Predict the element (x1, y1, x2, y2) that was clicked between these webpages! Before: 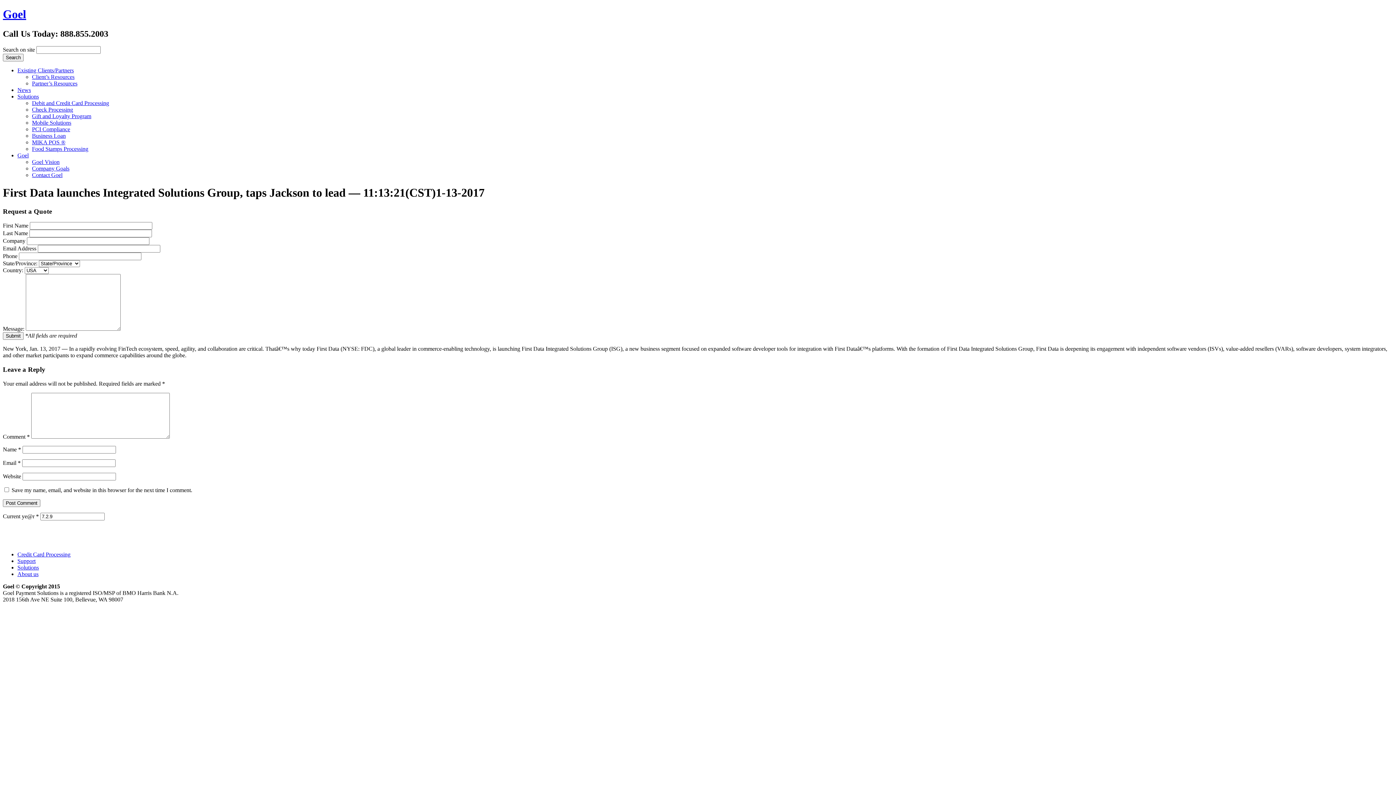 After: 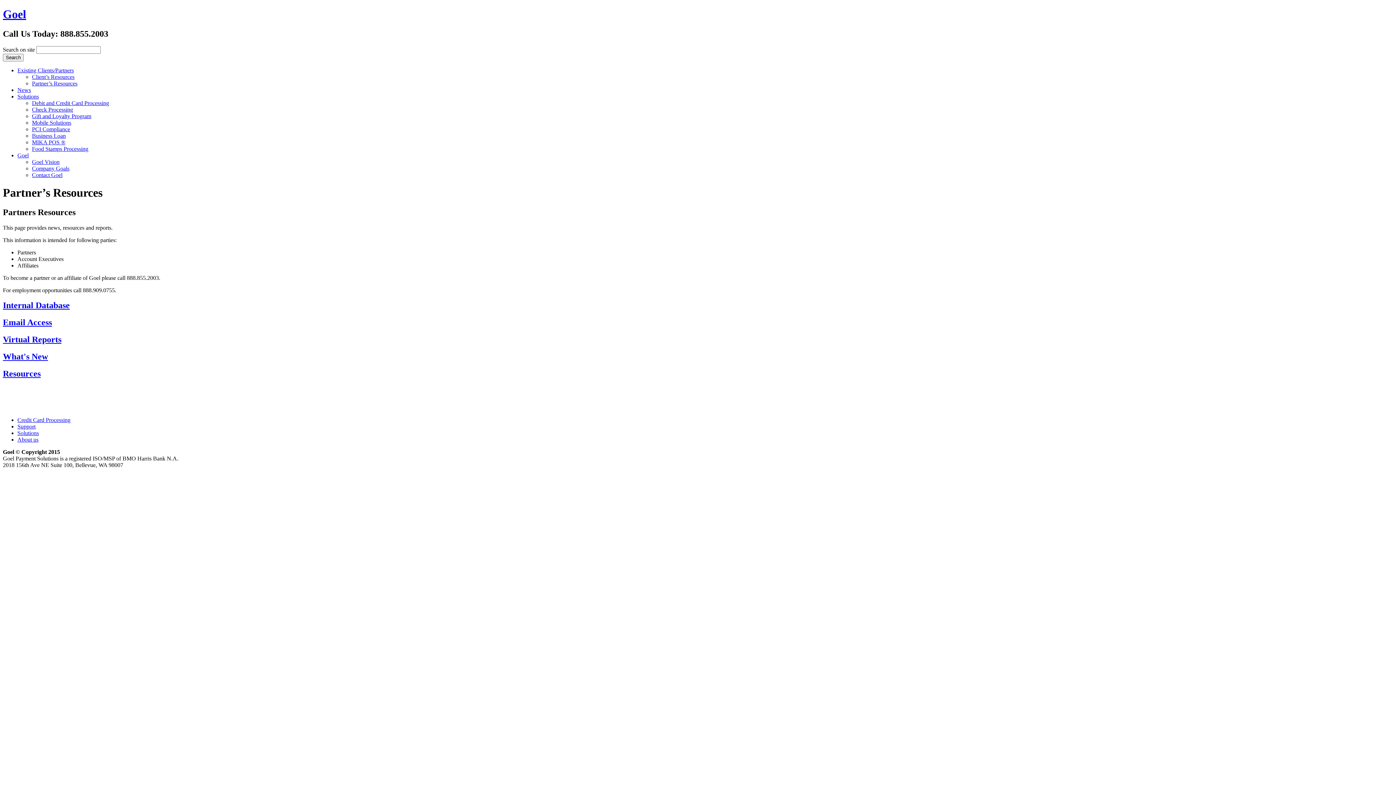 Action: label: Partner’s Resources bbox: (32, 80, 77, 86)